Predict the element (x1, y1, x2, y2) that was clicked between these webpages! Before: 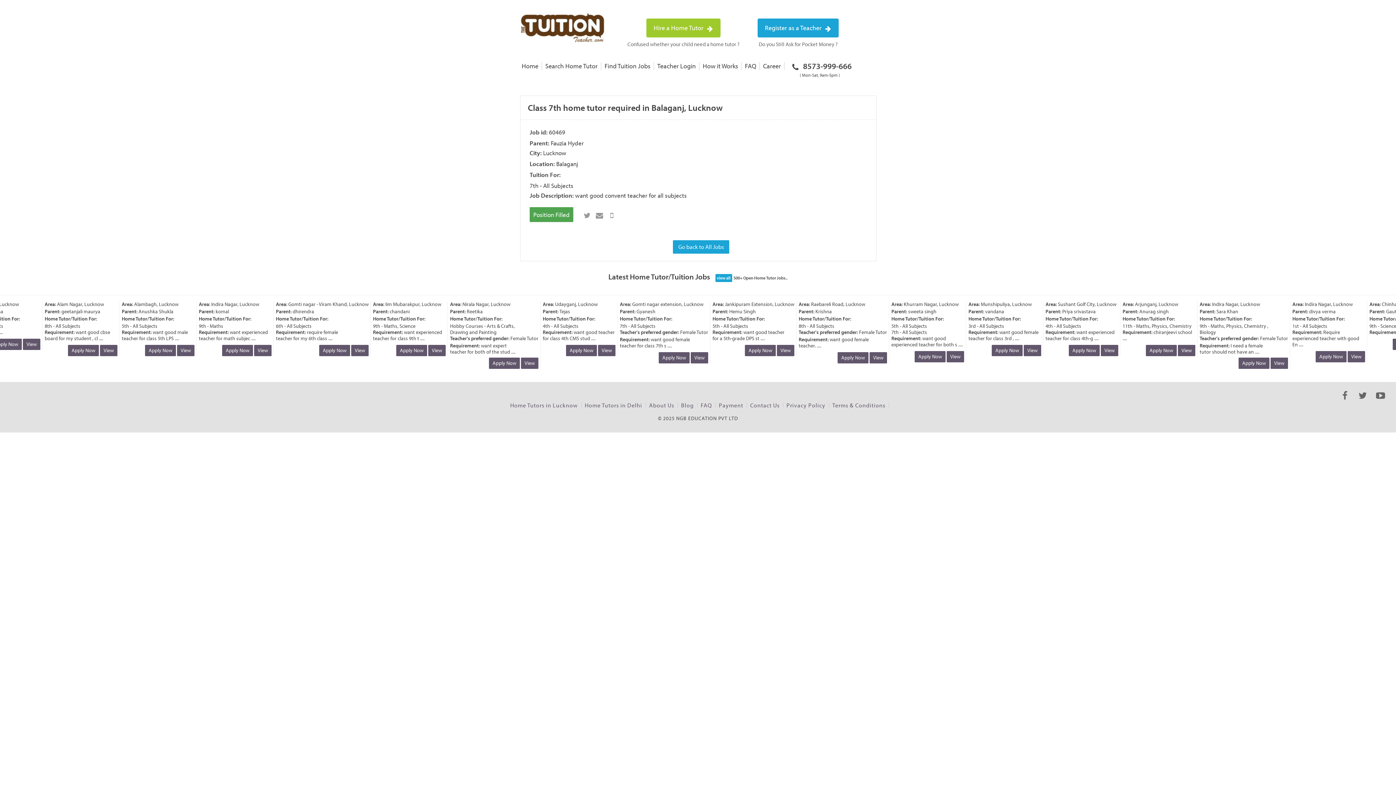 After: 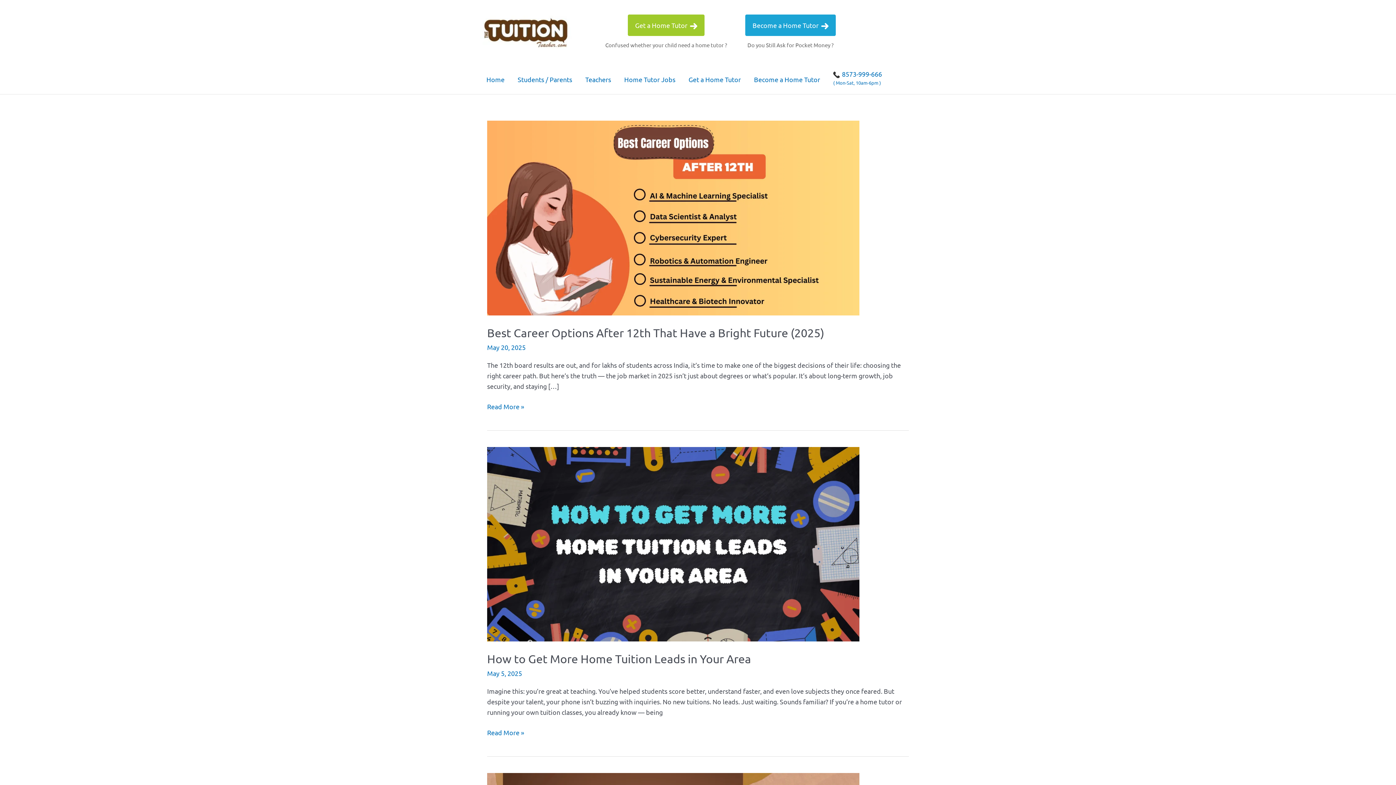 Action: bbox: (681, 401, 694, 409) label: Blog